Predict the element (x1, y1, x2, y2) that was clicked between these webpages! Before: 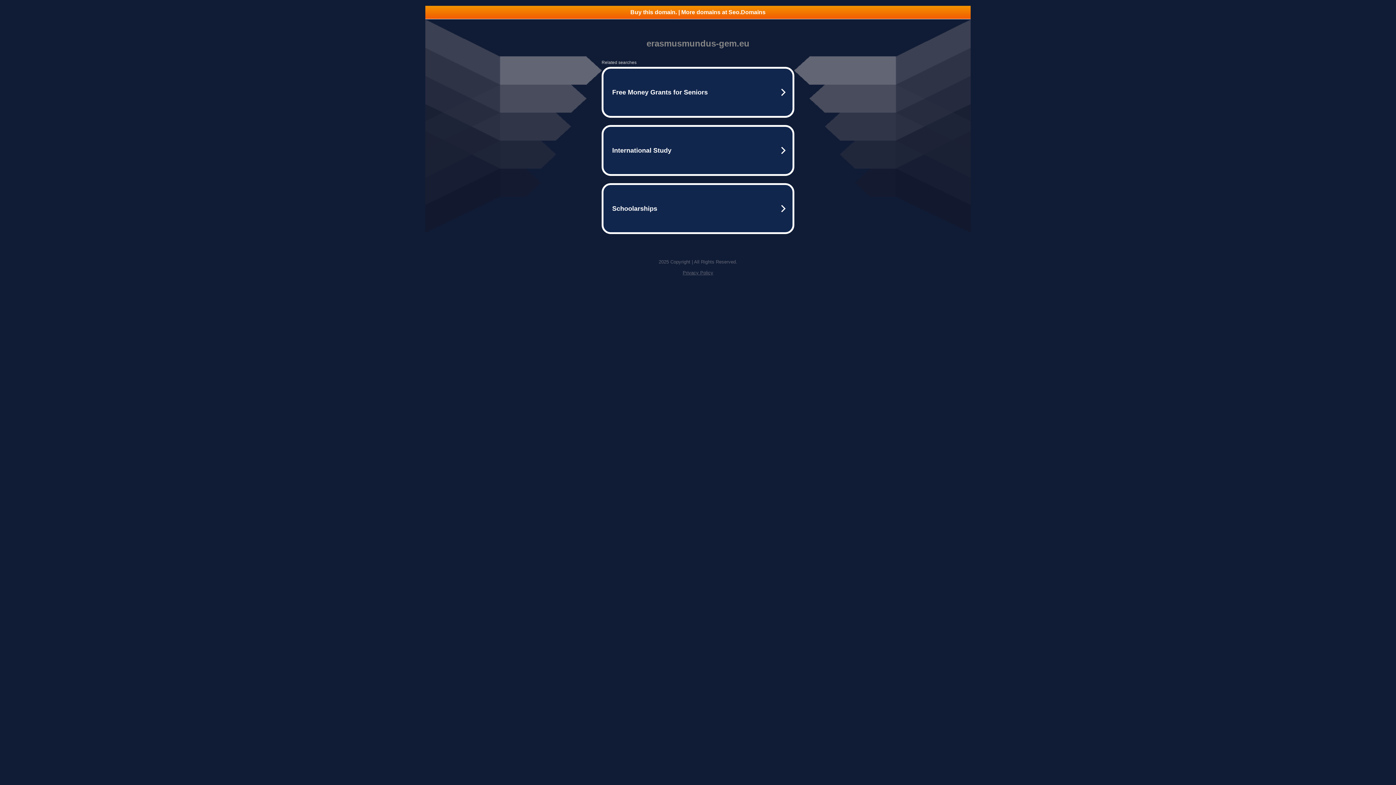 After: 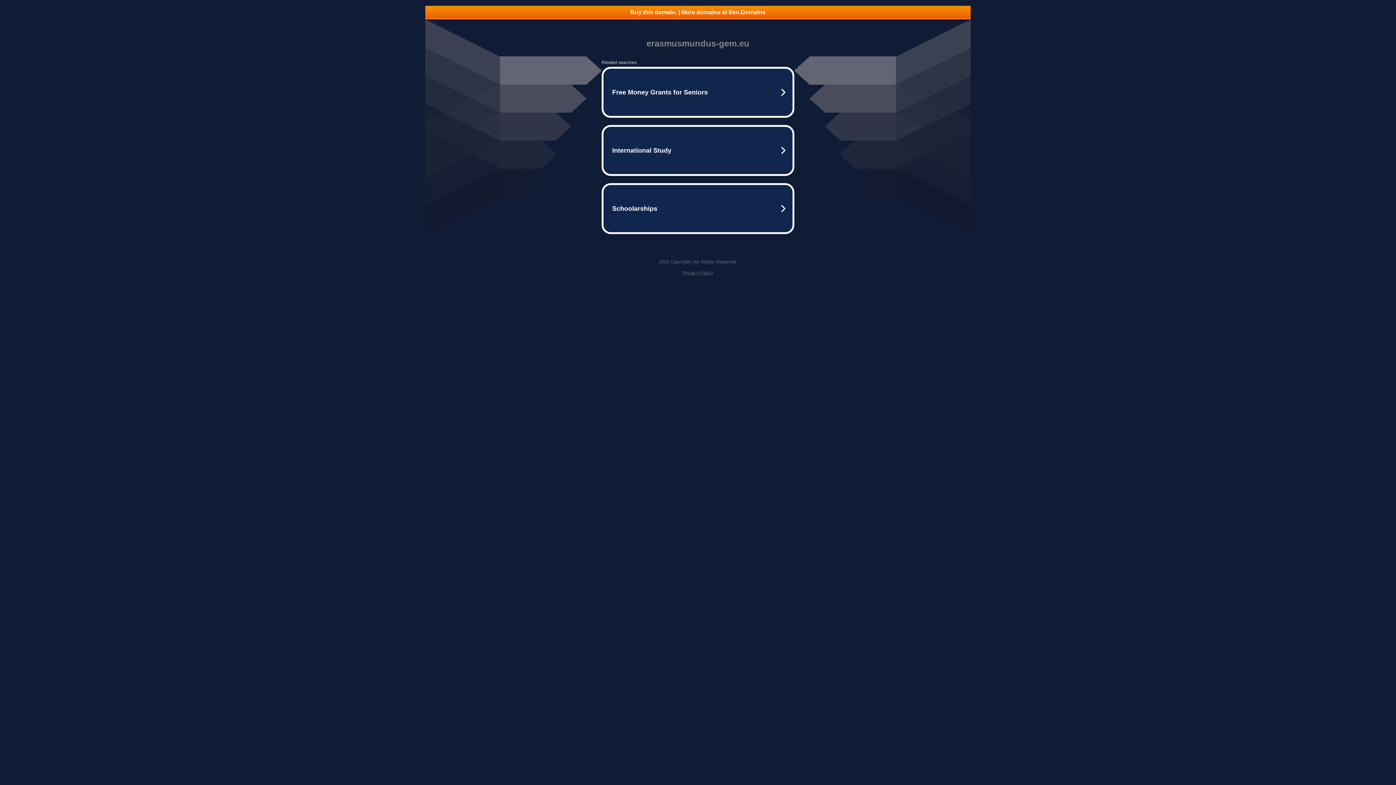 Action: bbox: (425, 5, 970, 18) label: Buy this domain. | More domains at Seo.Domains